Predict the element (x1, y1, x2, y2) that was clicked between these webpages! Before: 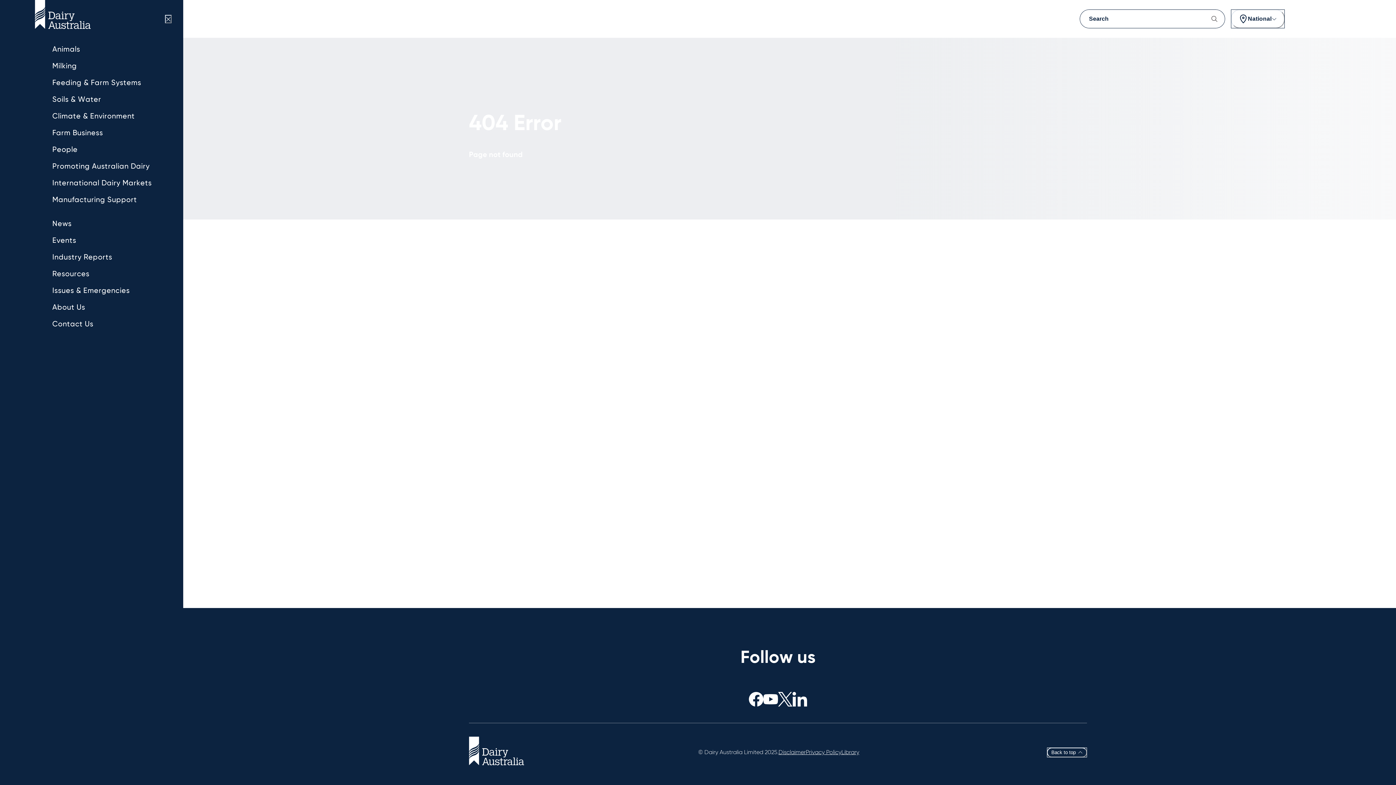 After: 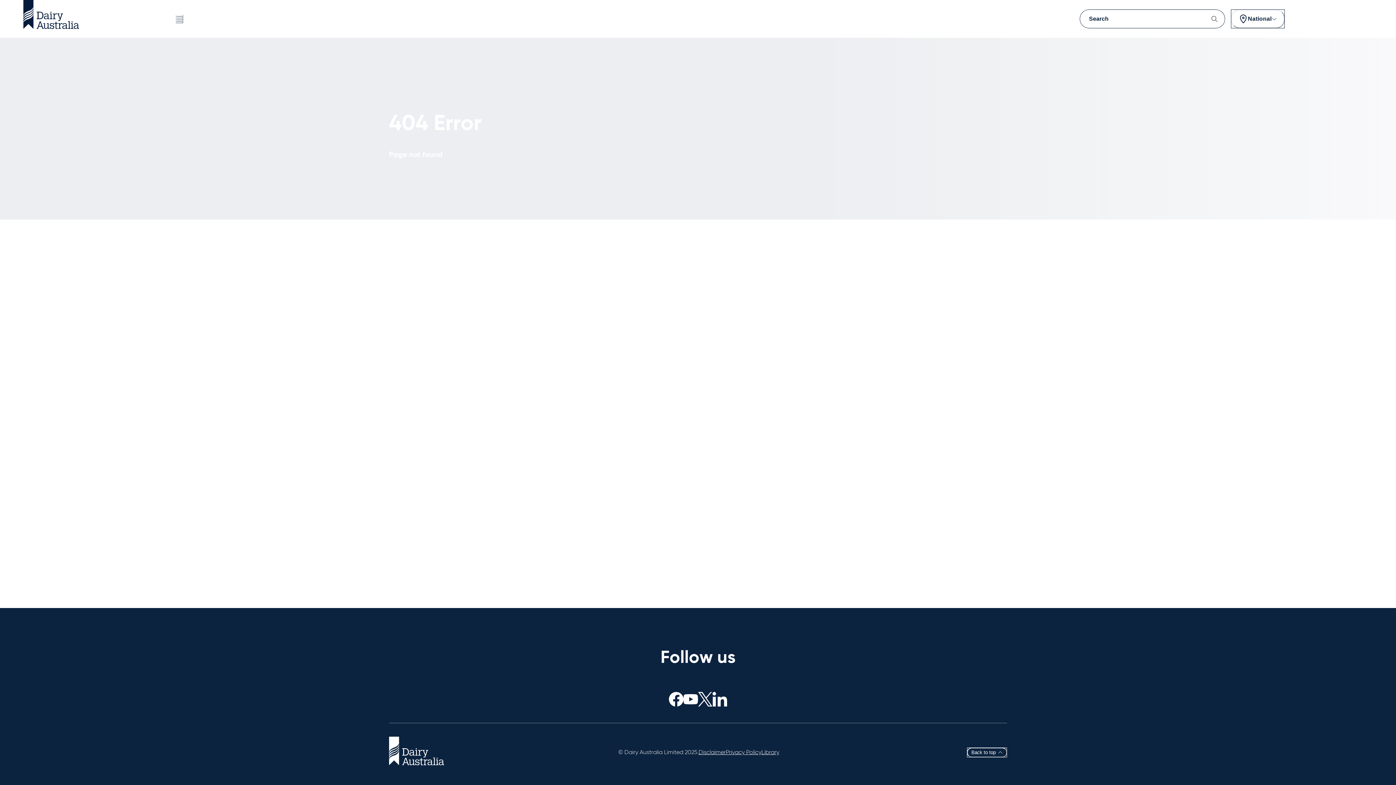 Action: bbox: (165, 14, 171, 23)